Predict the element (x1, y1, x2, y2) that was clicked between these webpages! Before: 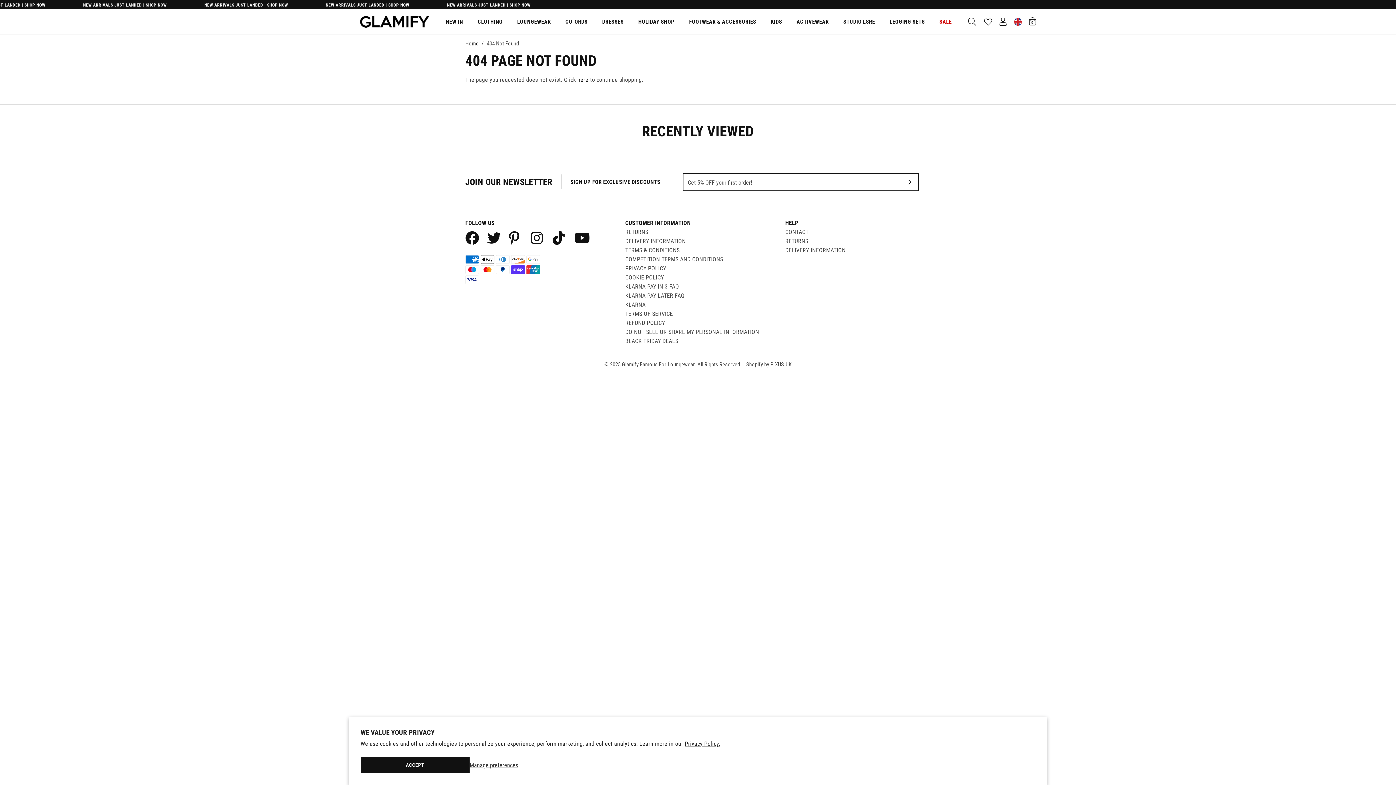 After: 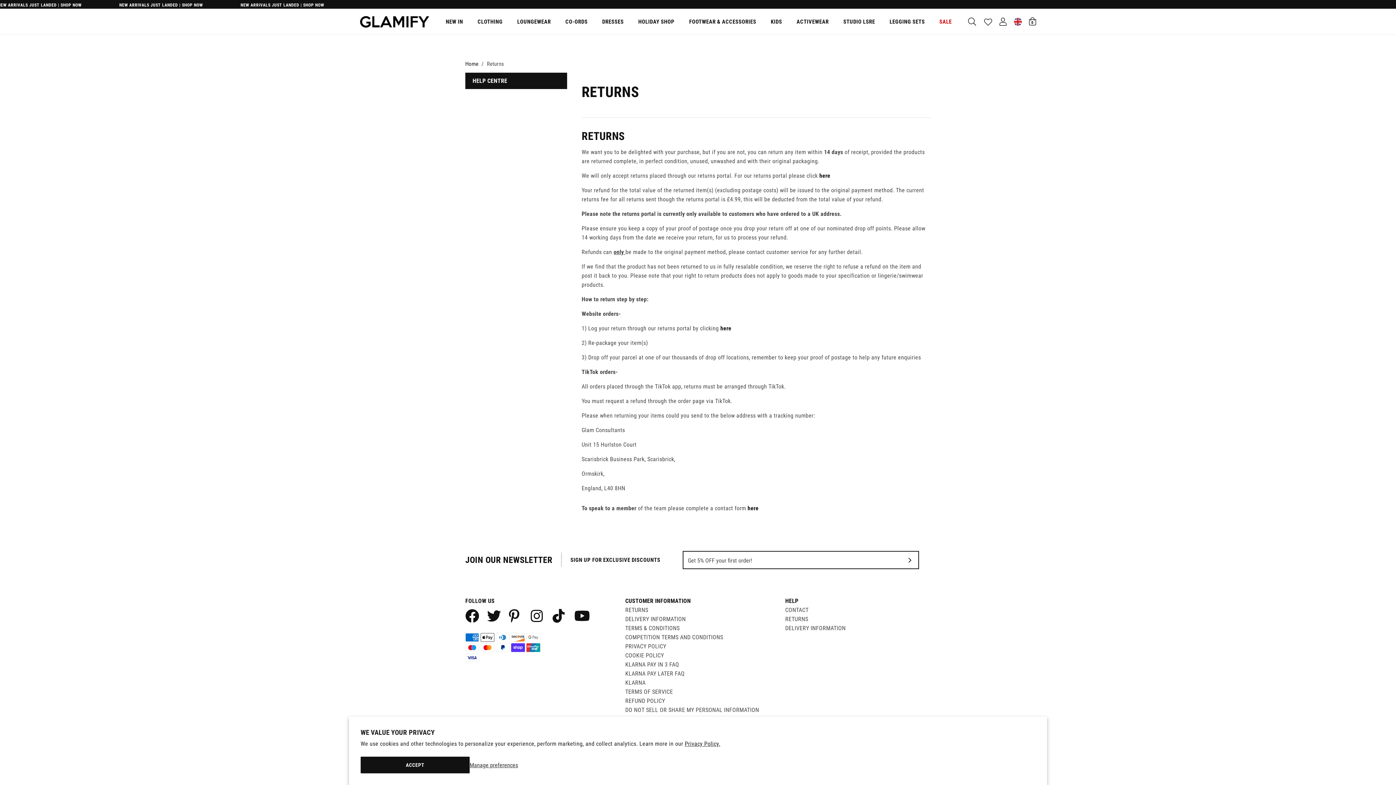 Action: label: RETURNS bbox: (785, 236, 930, 245)